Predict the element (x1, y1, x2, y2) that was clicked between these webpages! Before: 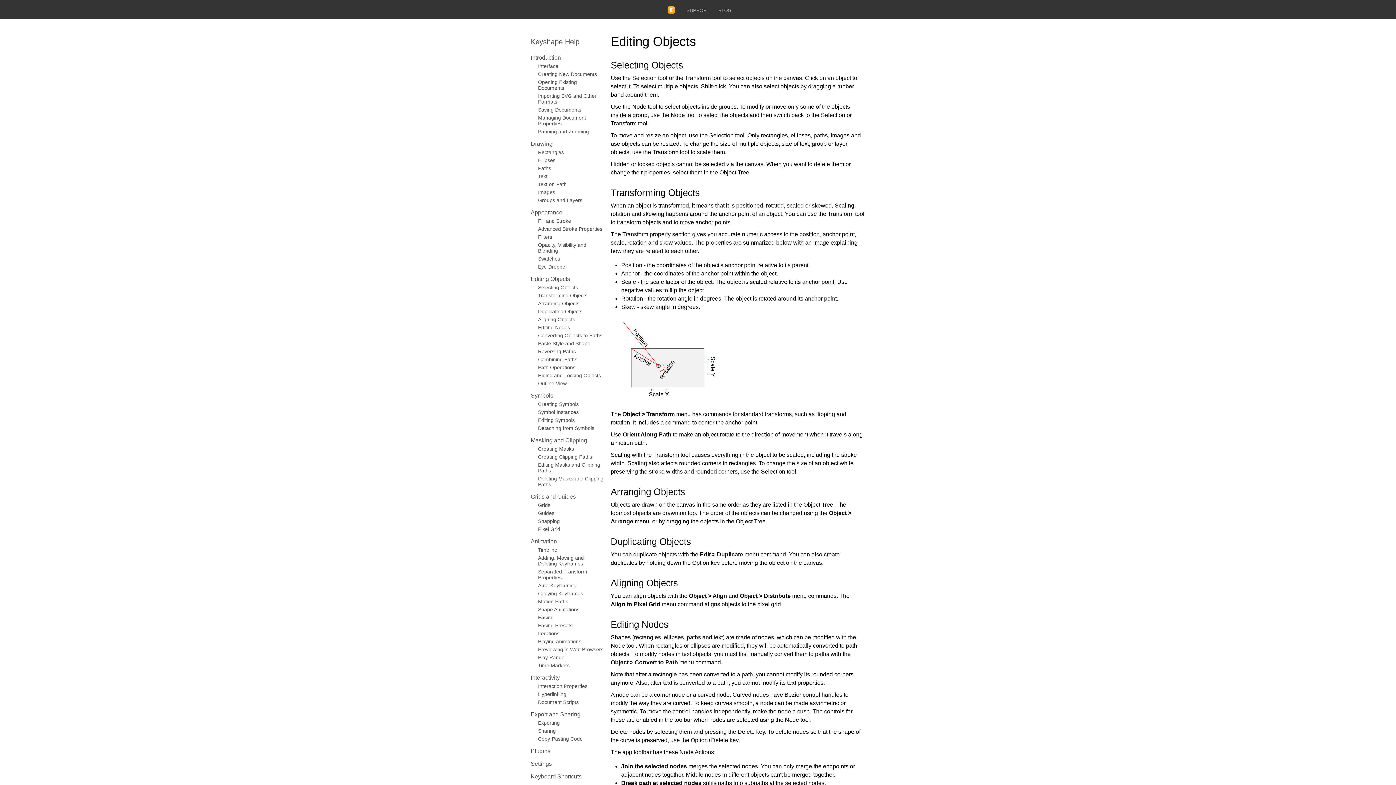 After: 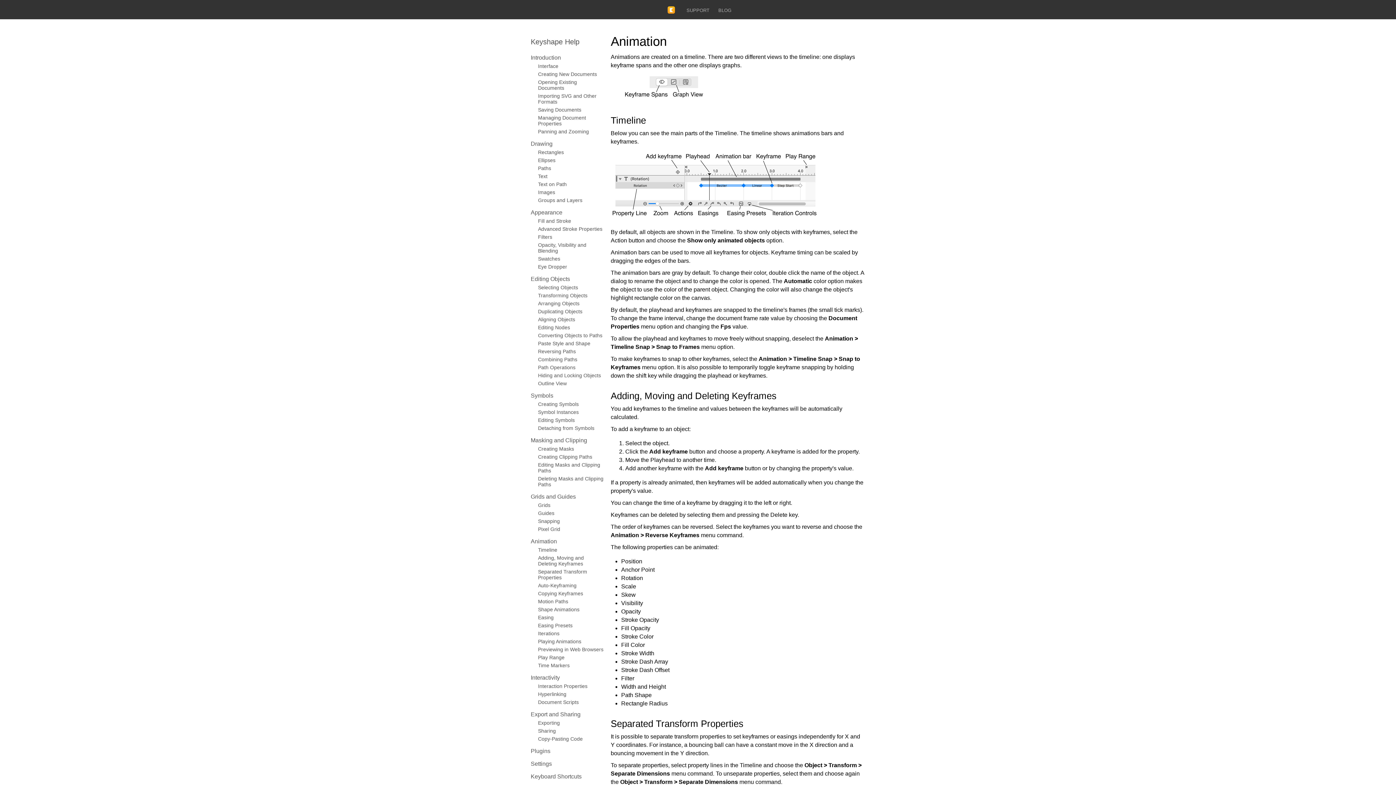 Action: label: Animation bbox: (530, 538, 557, 544)